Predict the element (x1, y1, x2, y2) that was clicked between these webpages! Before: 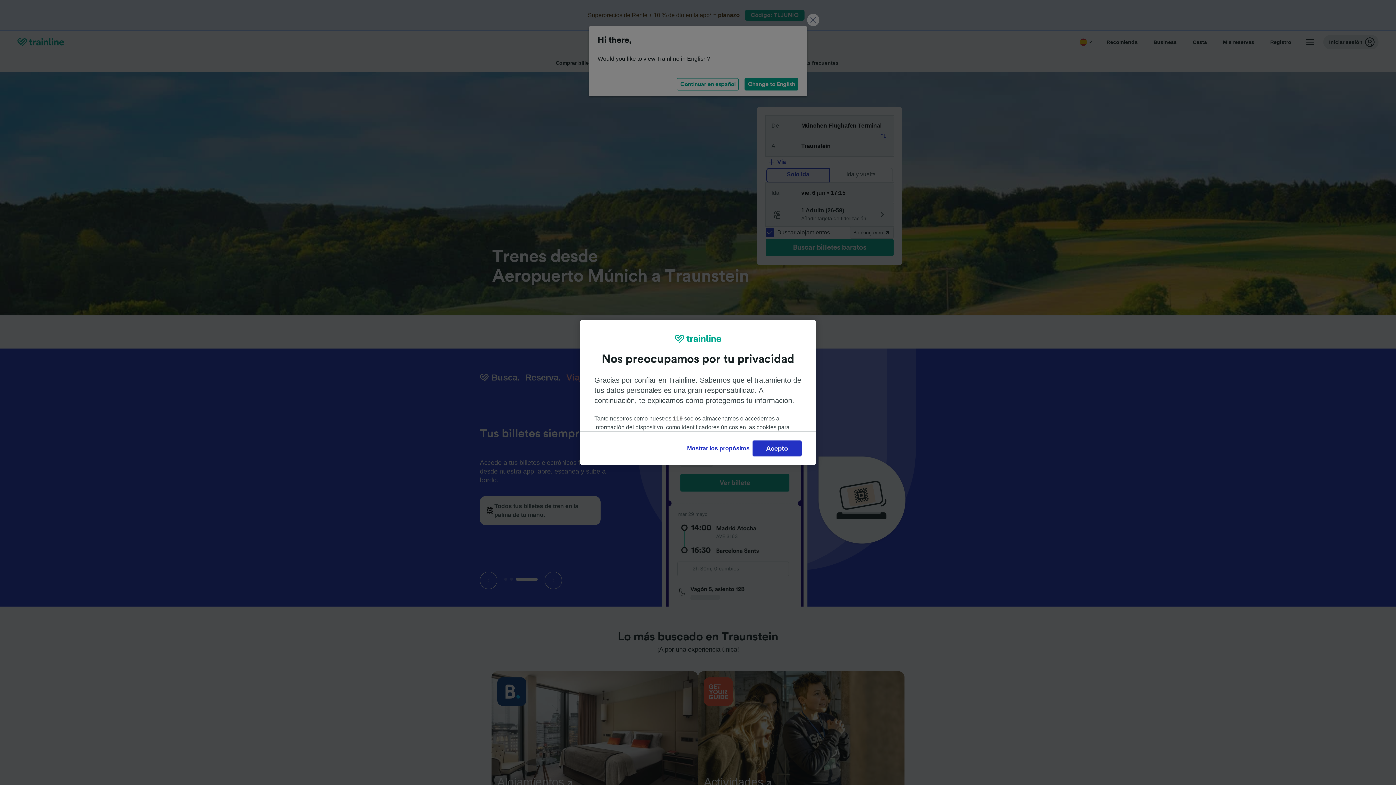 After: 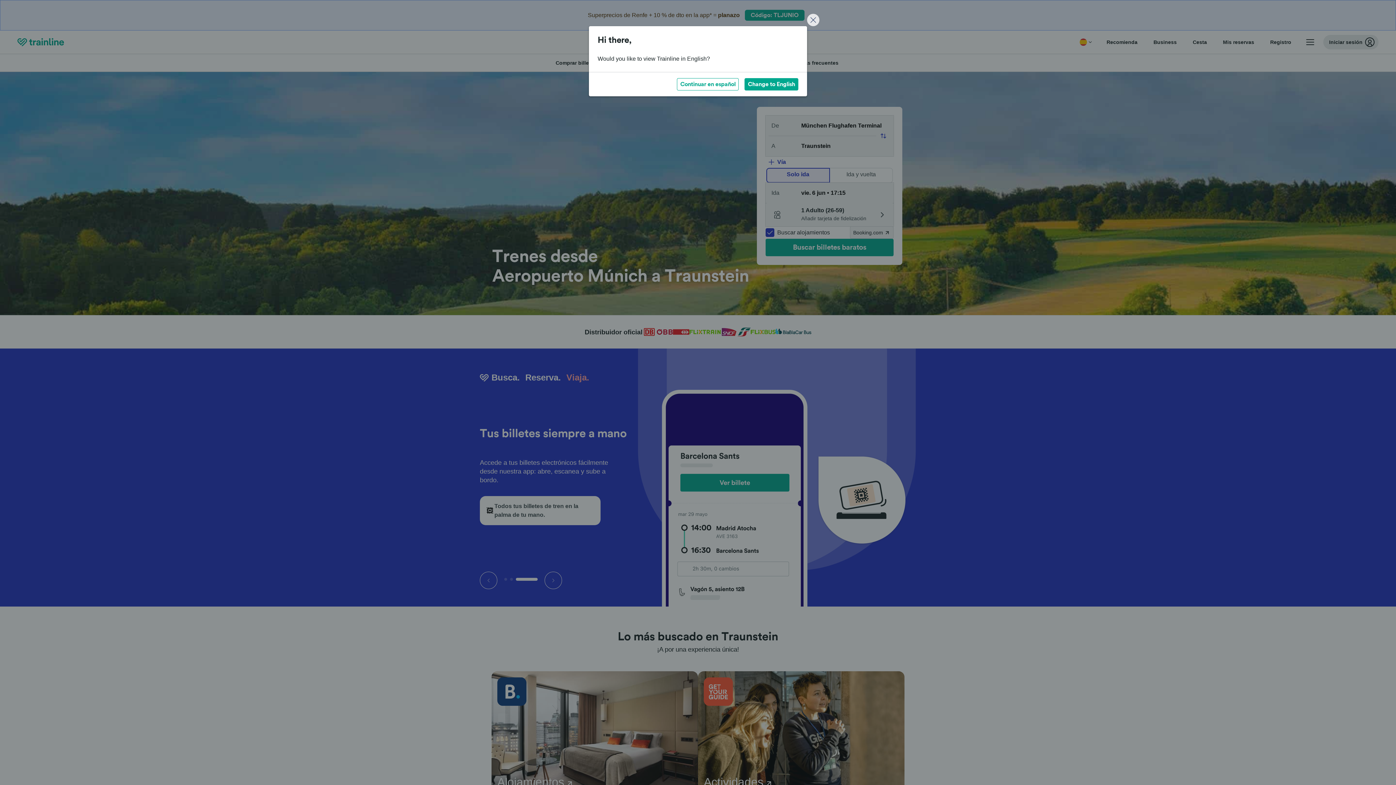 Action: bbox: (752, 440, 801, 456) label: Acepto